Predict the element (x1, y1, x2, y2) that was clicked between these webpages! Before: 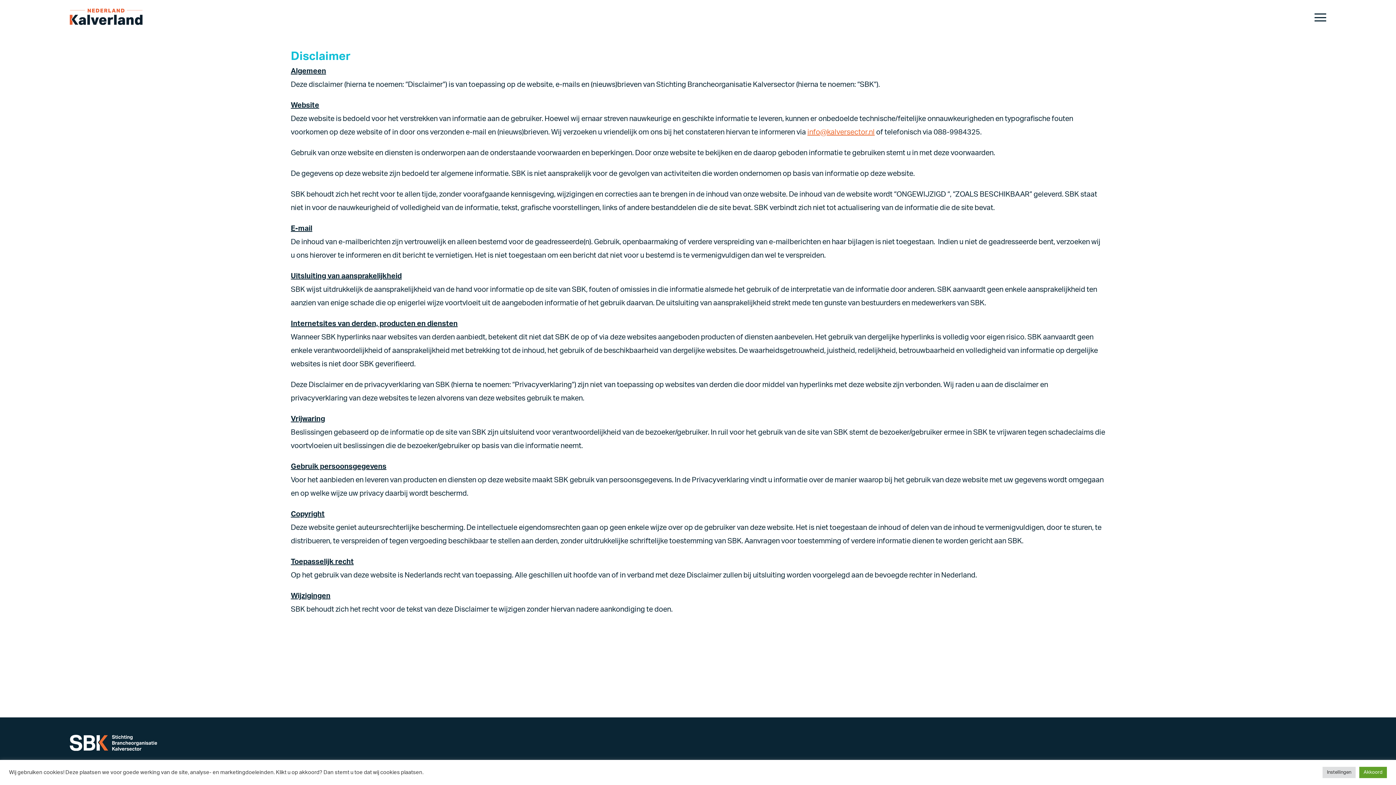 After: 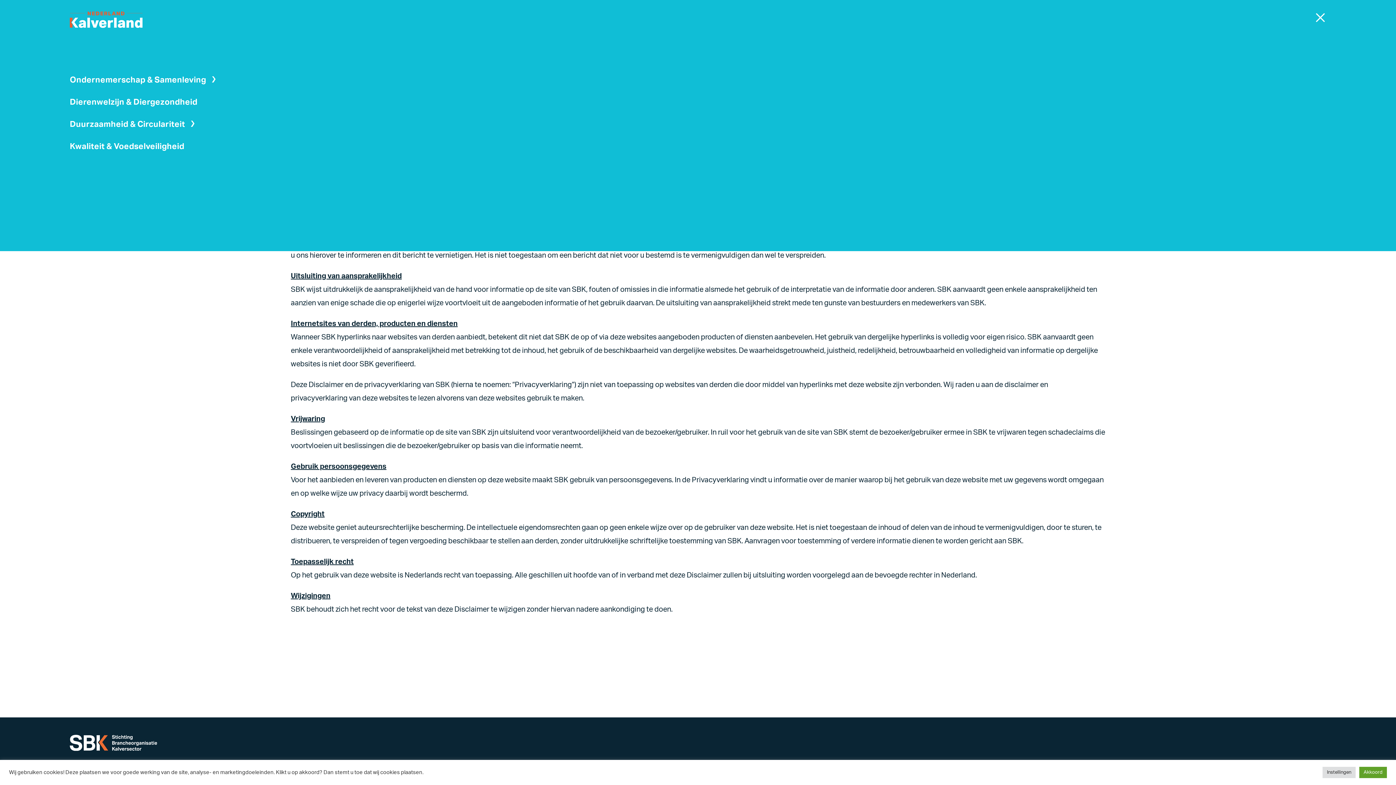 Action: bbox: (1309, 8, 1326, 26)